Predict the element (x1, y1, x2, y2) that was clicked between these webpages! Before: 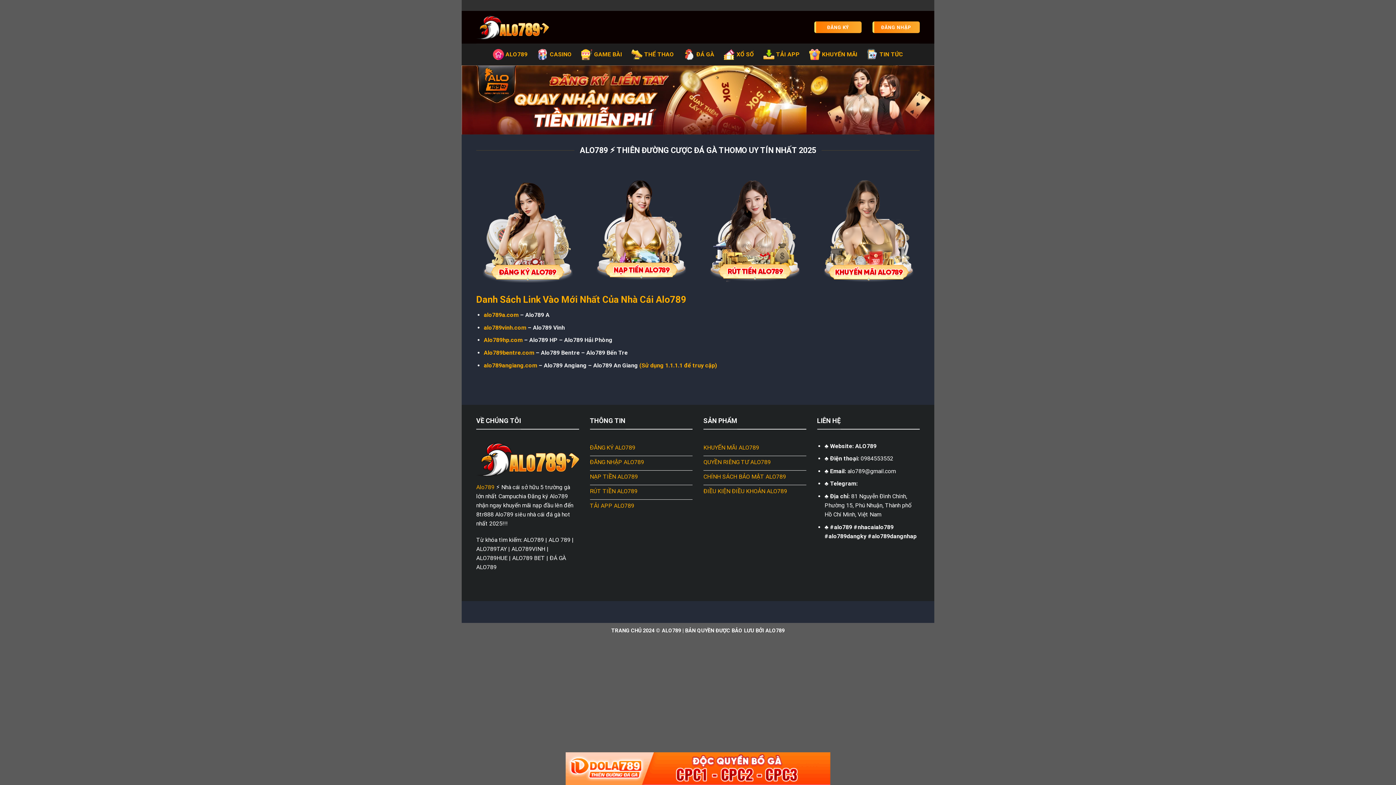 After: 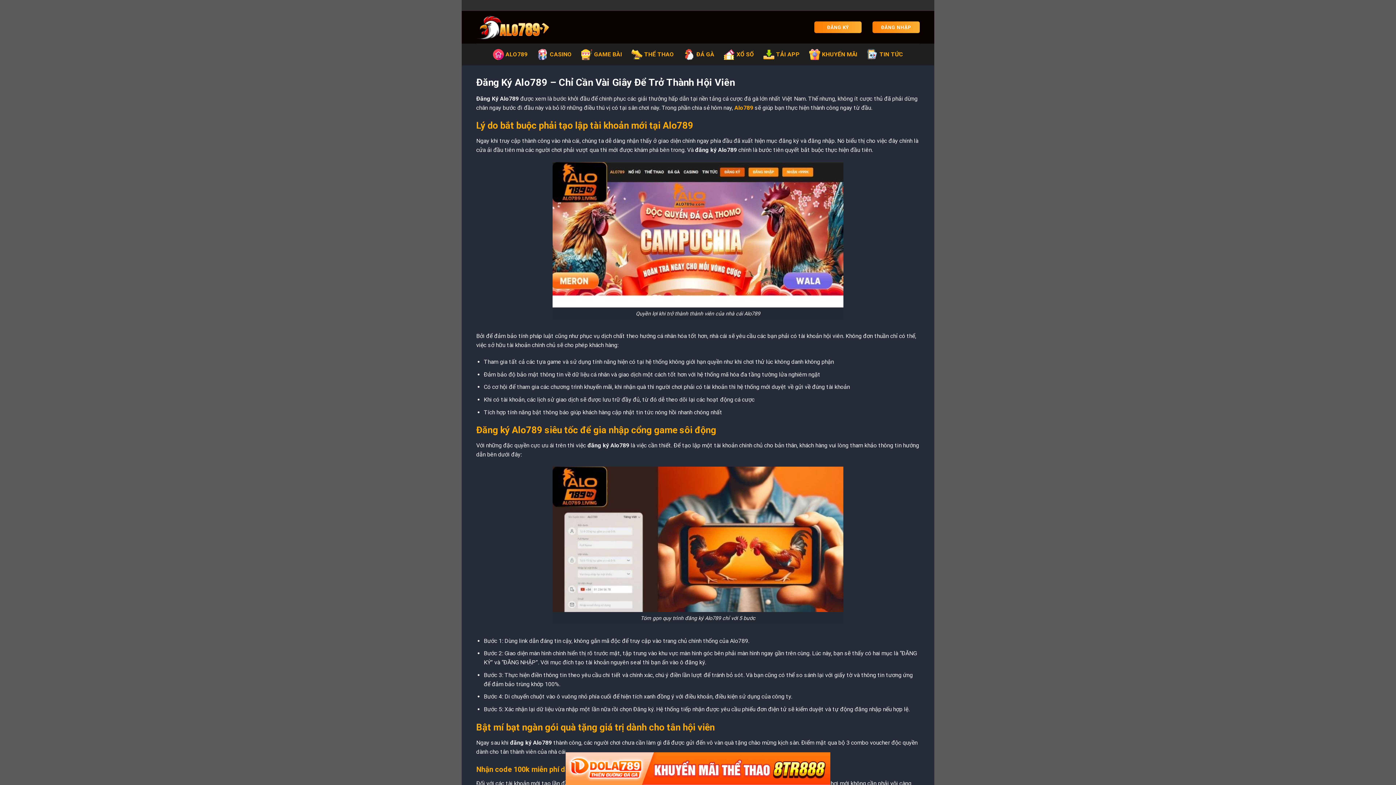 Action: label: ĐĂNG KÝ ALO789 bbox: (590, 441, 692, 456)